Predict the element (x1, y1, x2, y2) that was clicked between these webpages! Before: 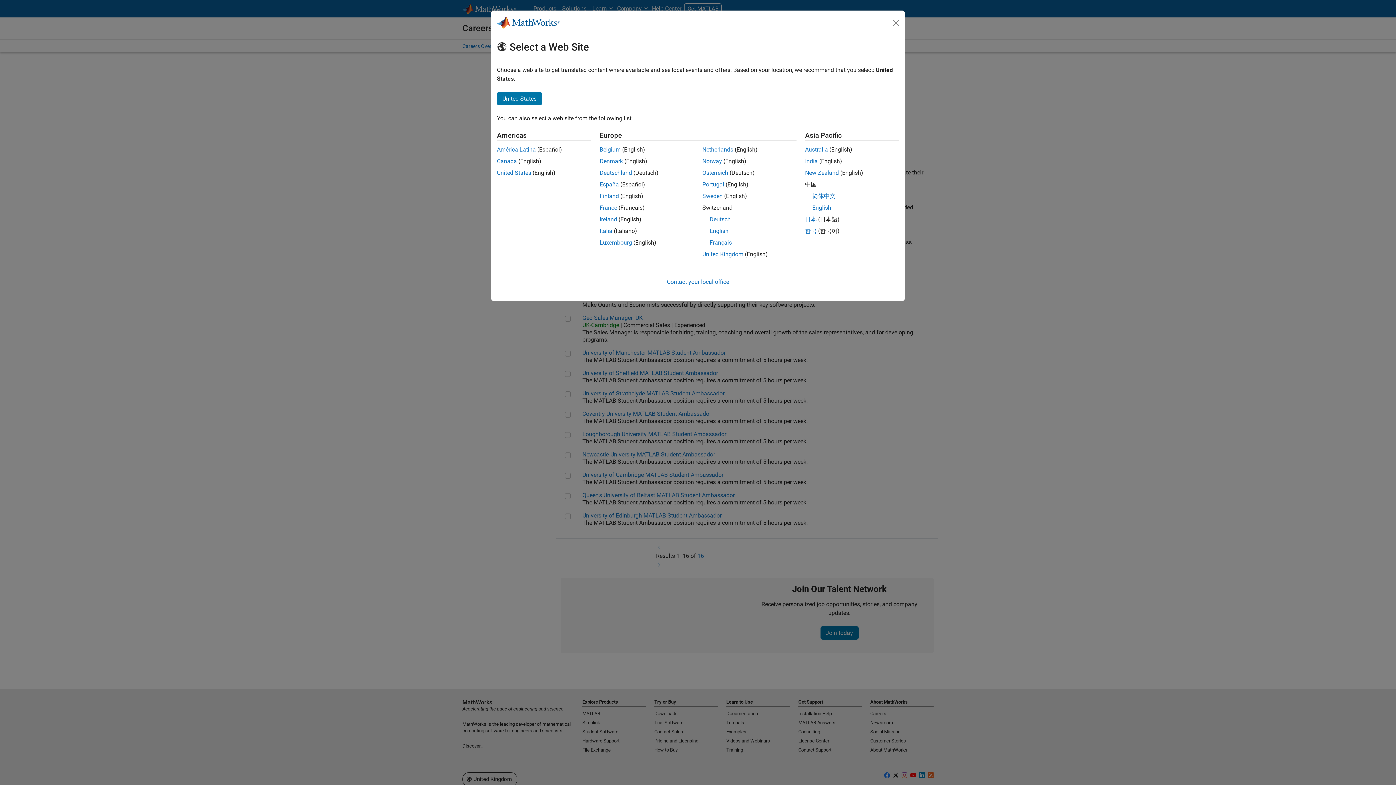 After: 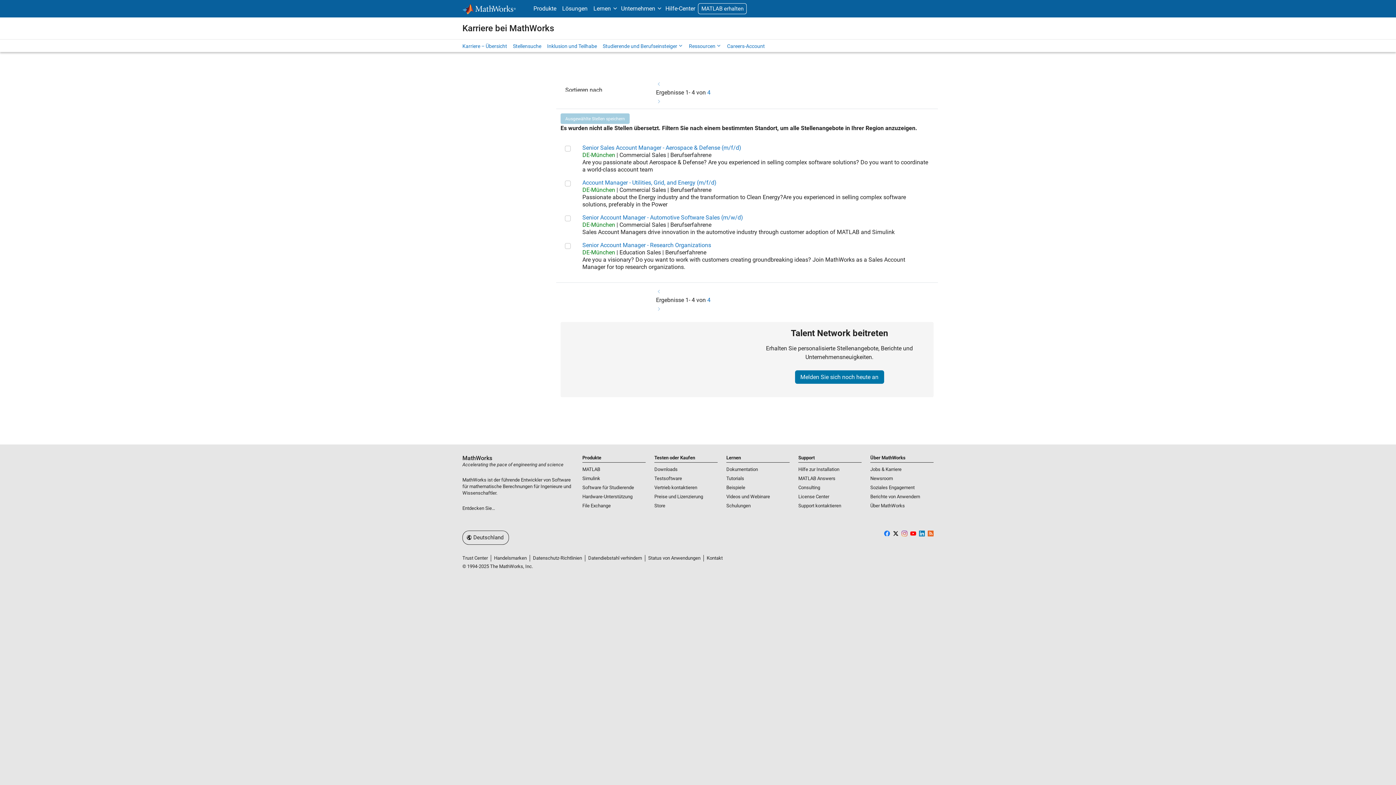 Action: label: Deutschland bbox: (599, 169, 632, 176)